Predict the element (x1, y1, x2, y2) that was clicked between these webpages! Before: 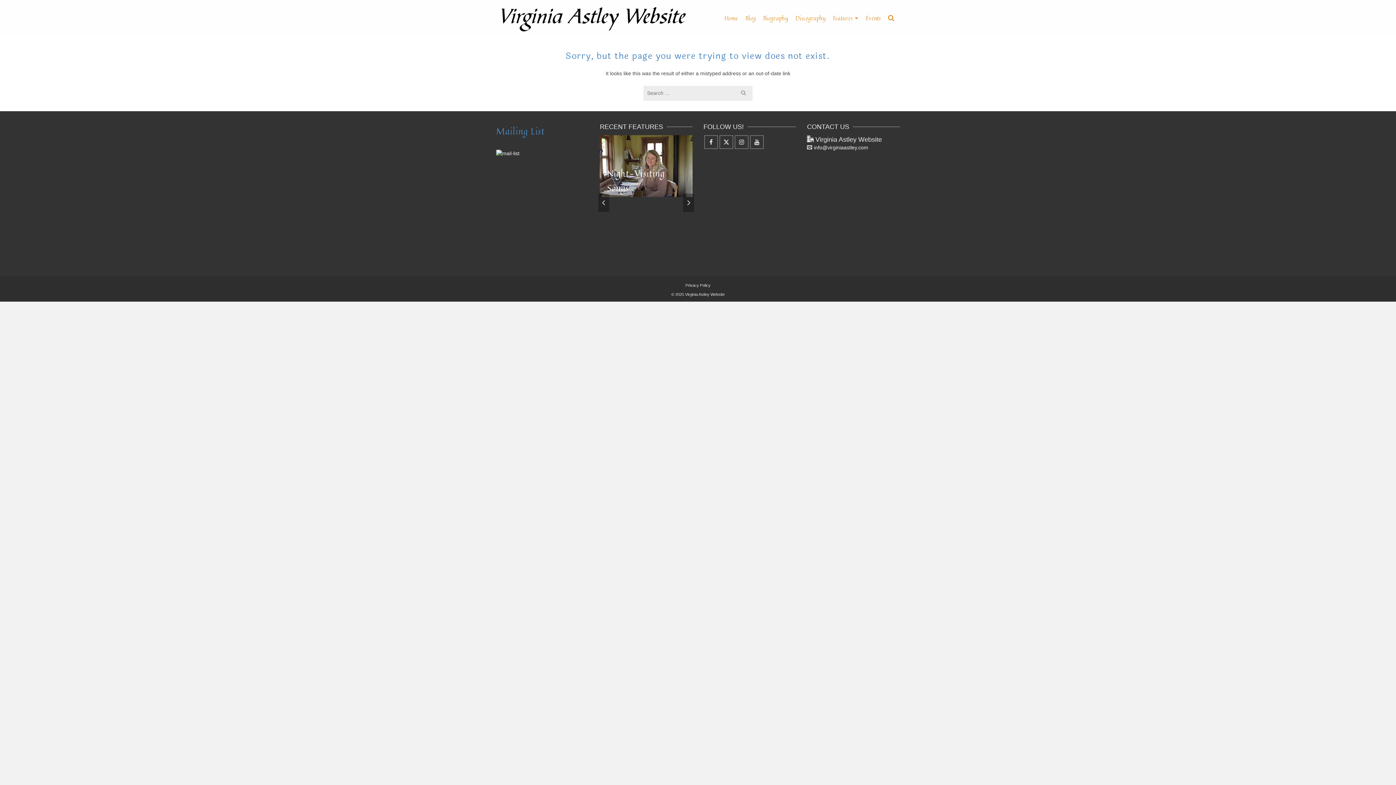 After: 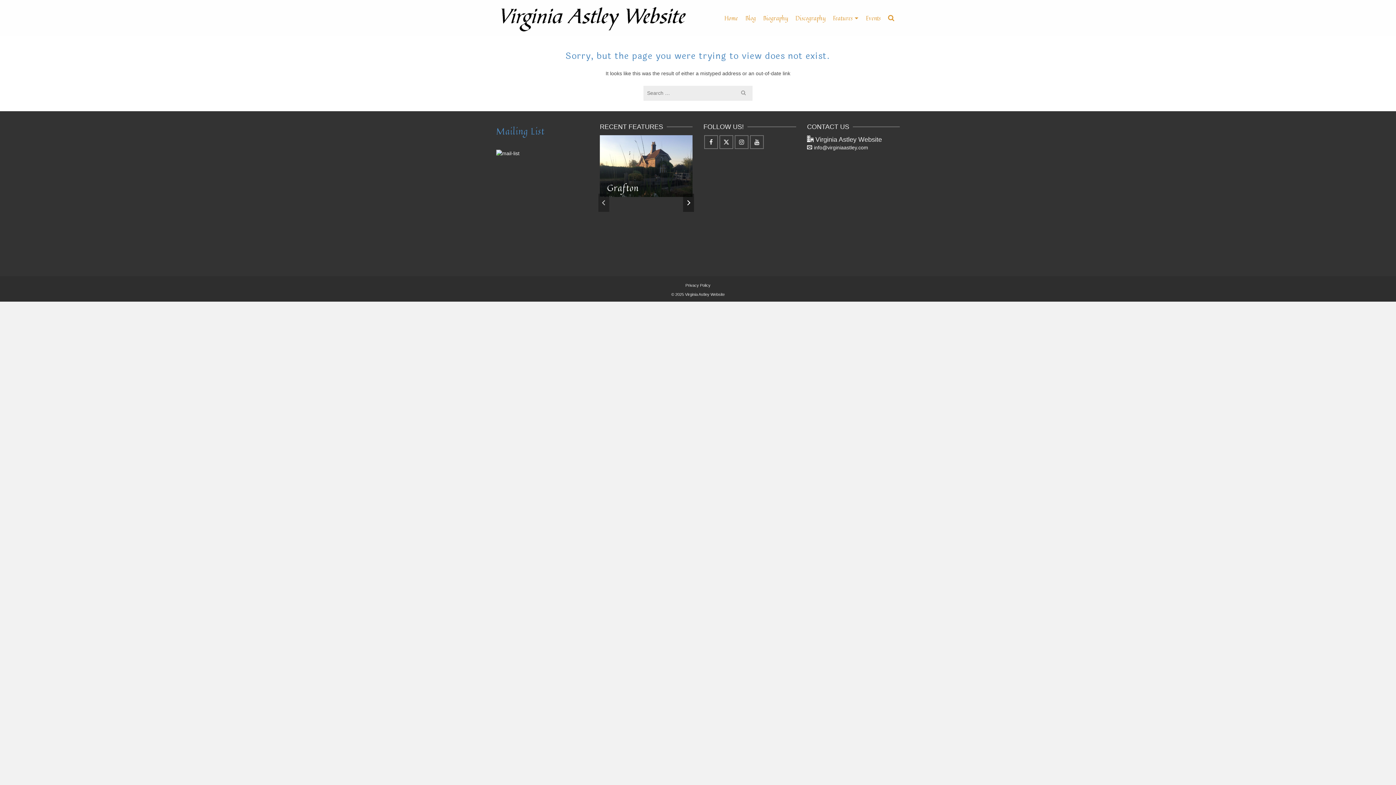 Action: label: Next bbox: (683, 193, 694, 212)